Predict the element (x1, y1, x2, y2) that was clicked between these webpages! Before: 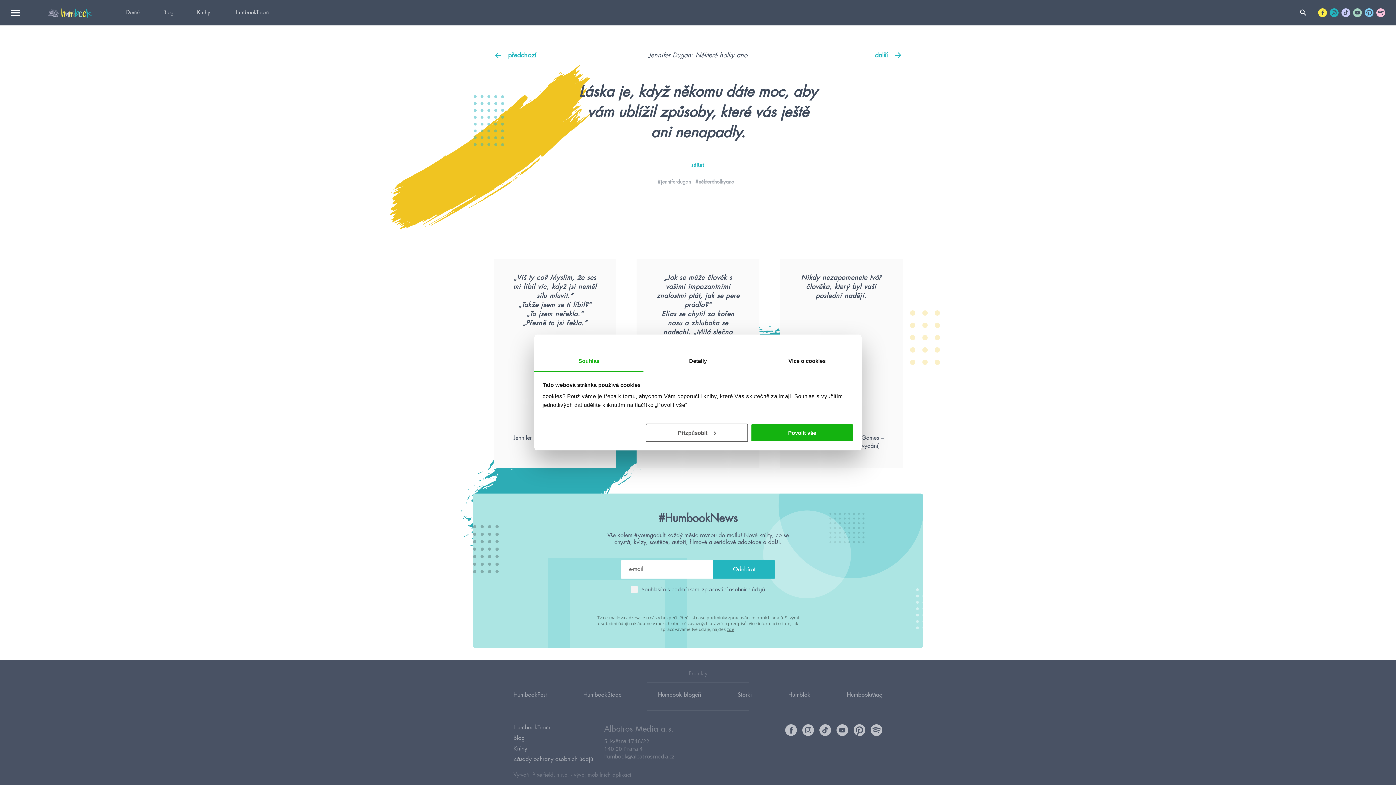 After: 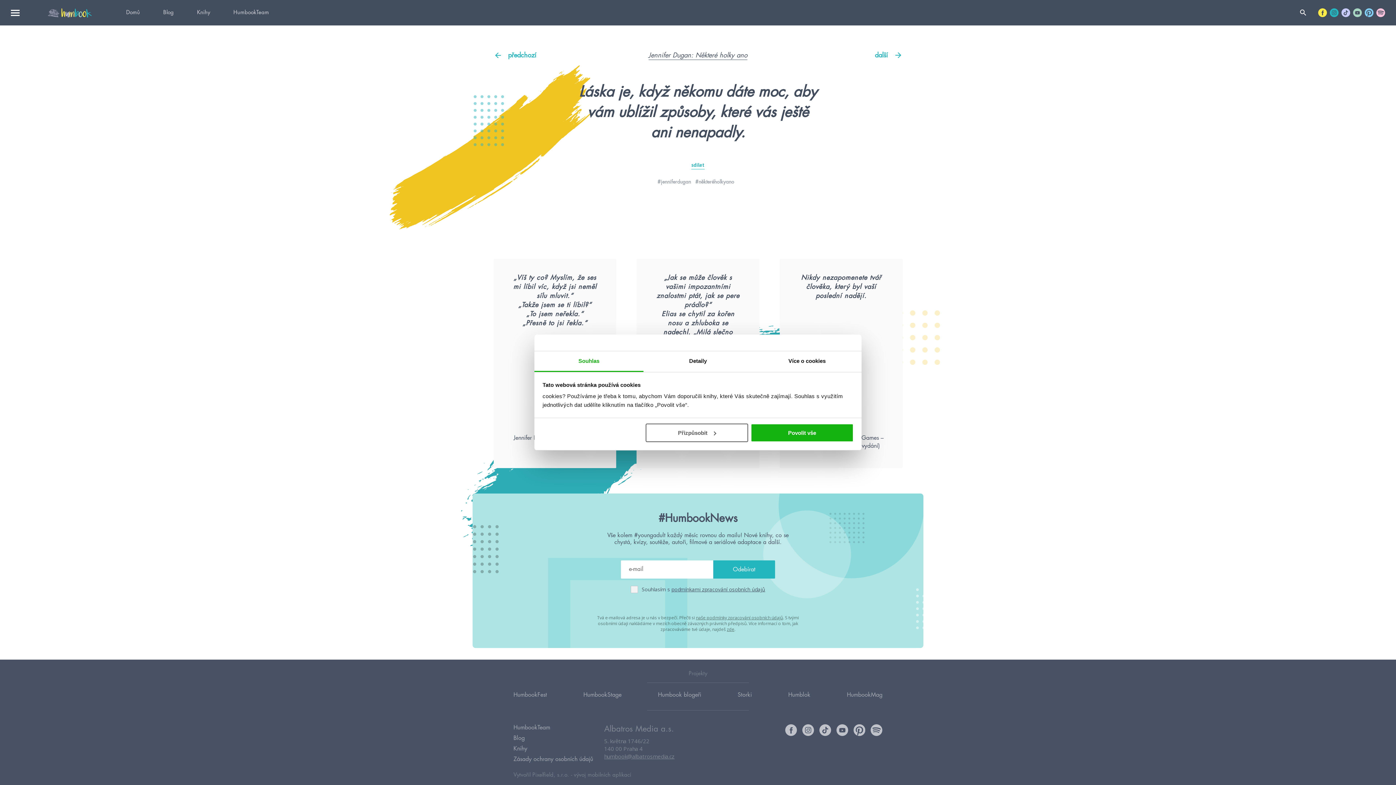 Action: bbox: (534, 351, 643, 372) label: Souhlas